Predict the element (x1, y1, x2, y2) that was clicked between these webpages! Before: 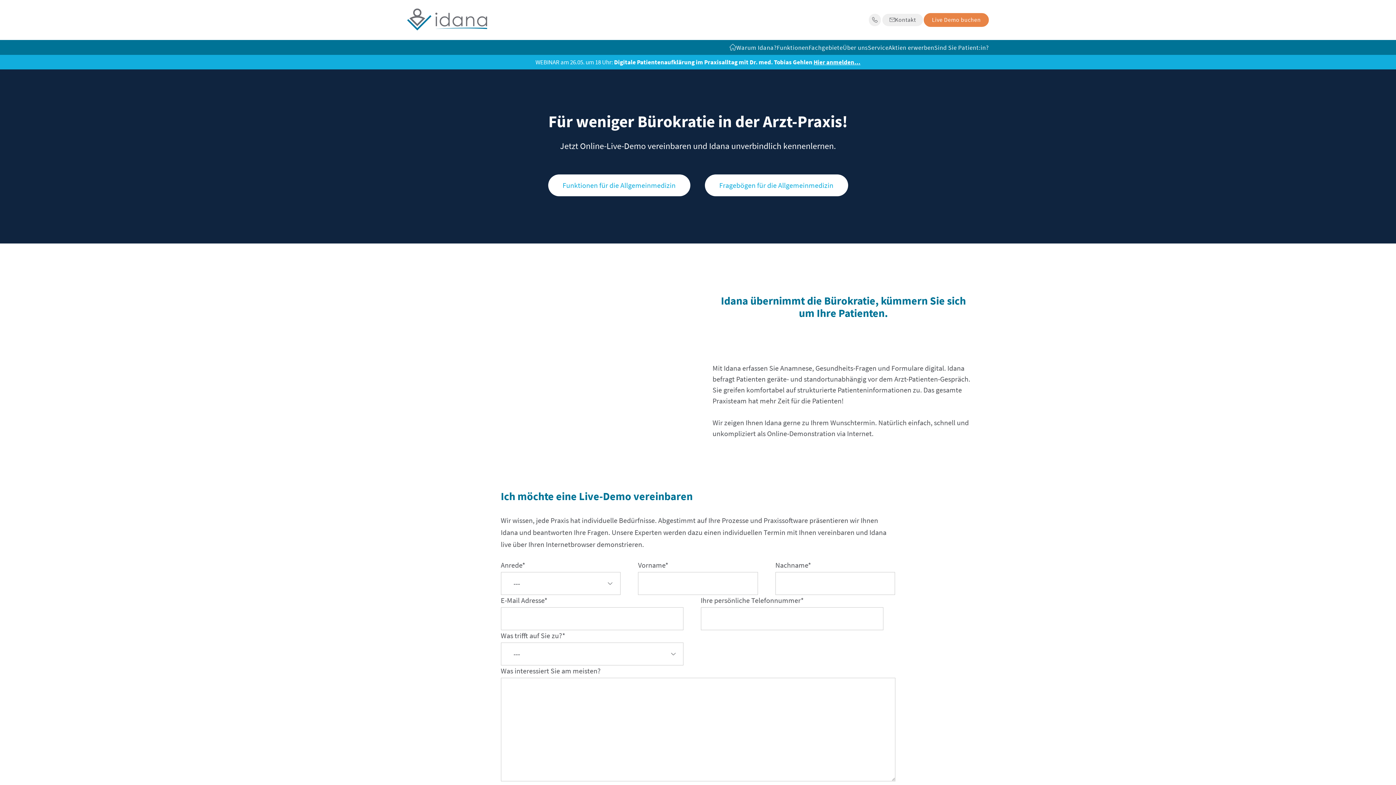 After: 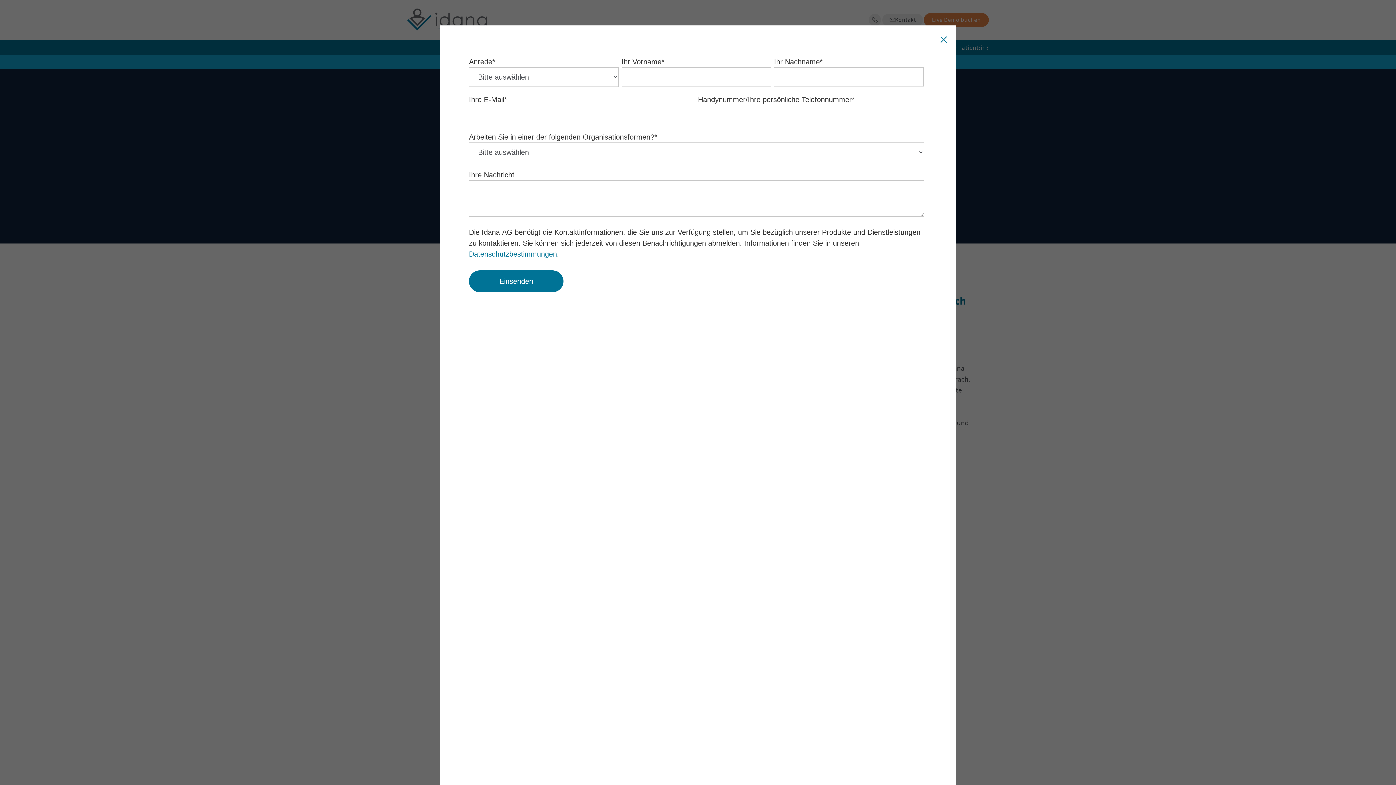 Action: bbox: (924, 13, 989, 26) label: Live Demo buchen